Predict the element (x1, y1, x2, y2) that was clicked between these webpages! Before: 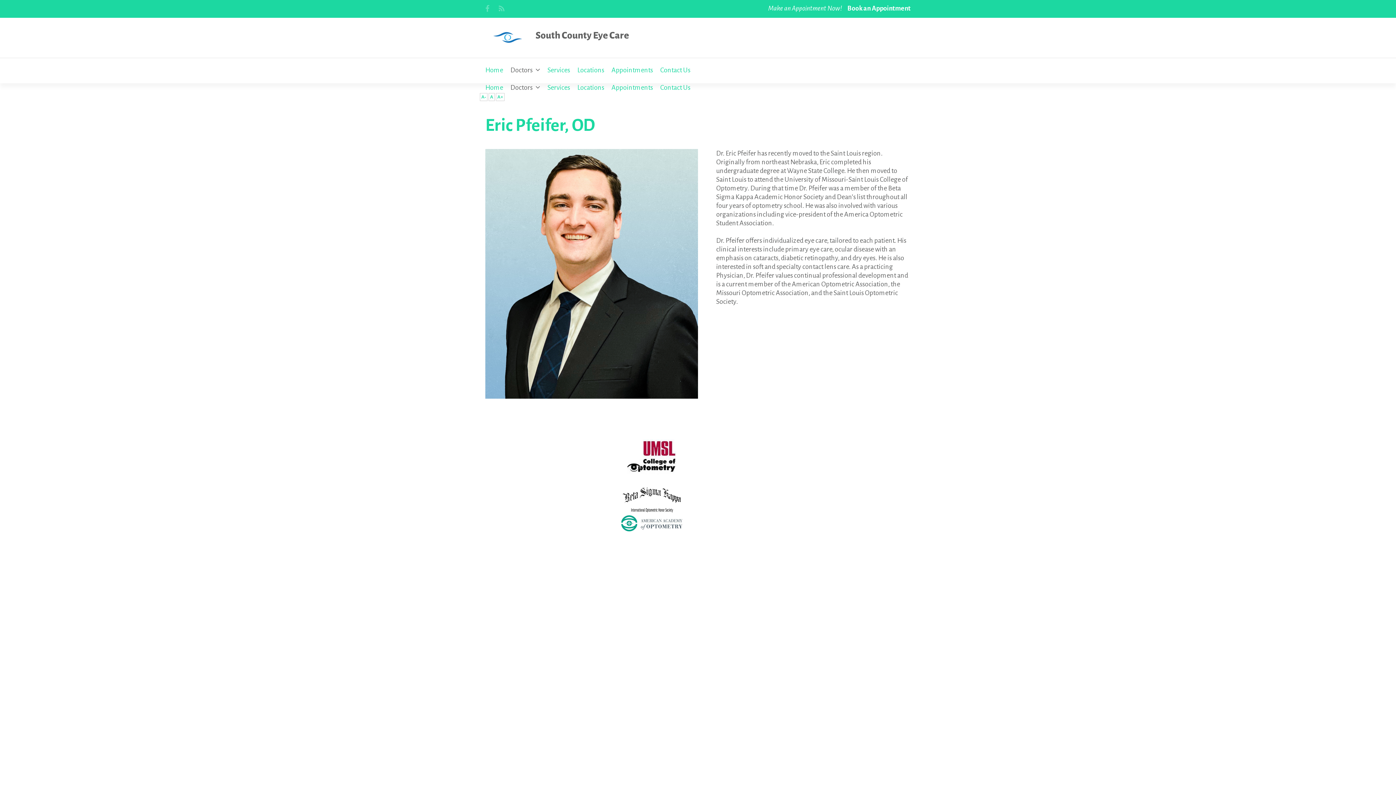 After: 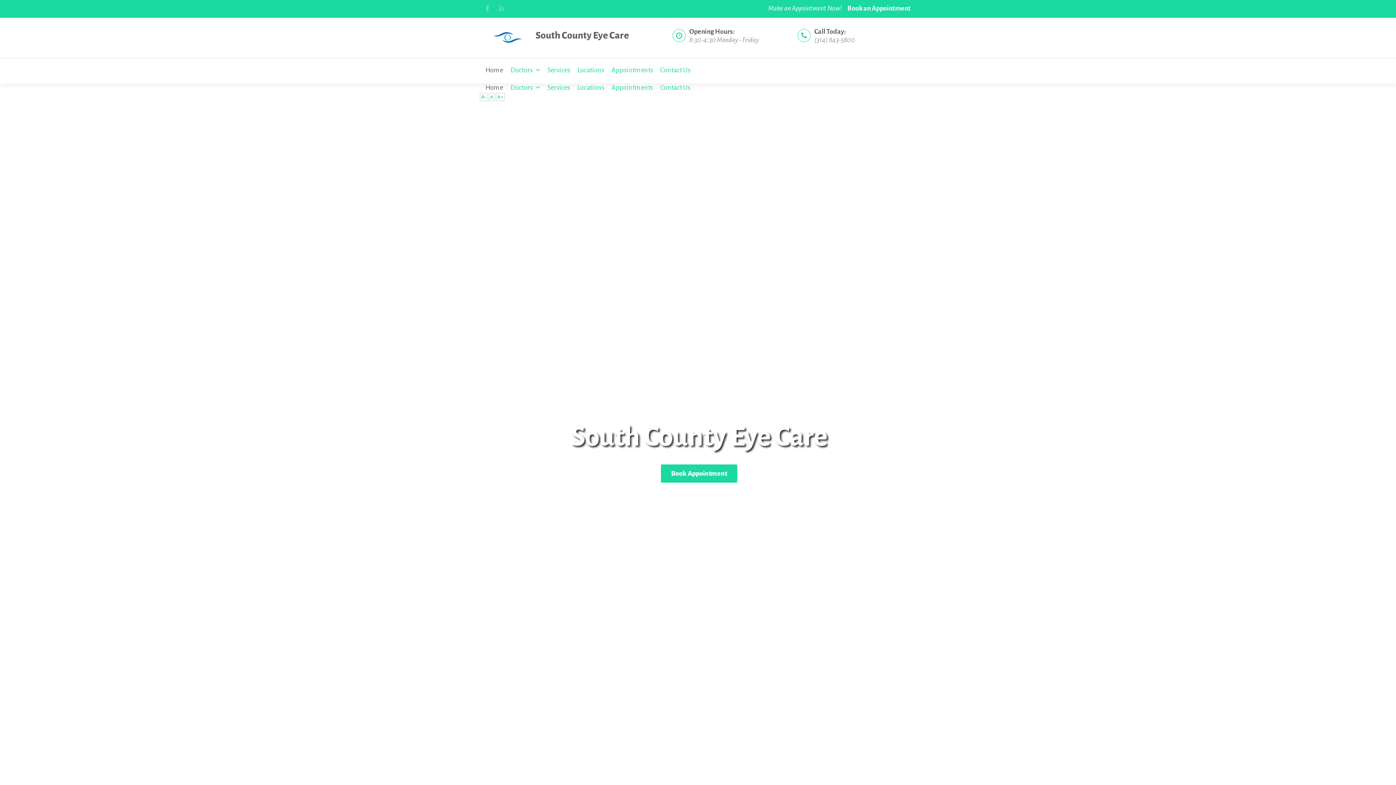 Action: label: Home bbox: (485, 65, 503, 74)